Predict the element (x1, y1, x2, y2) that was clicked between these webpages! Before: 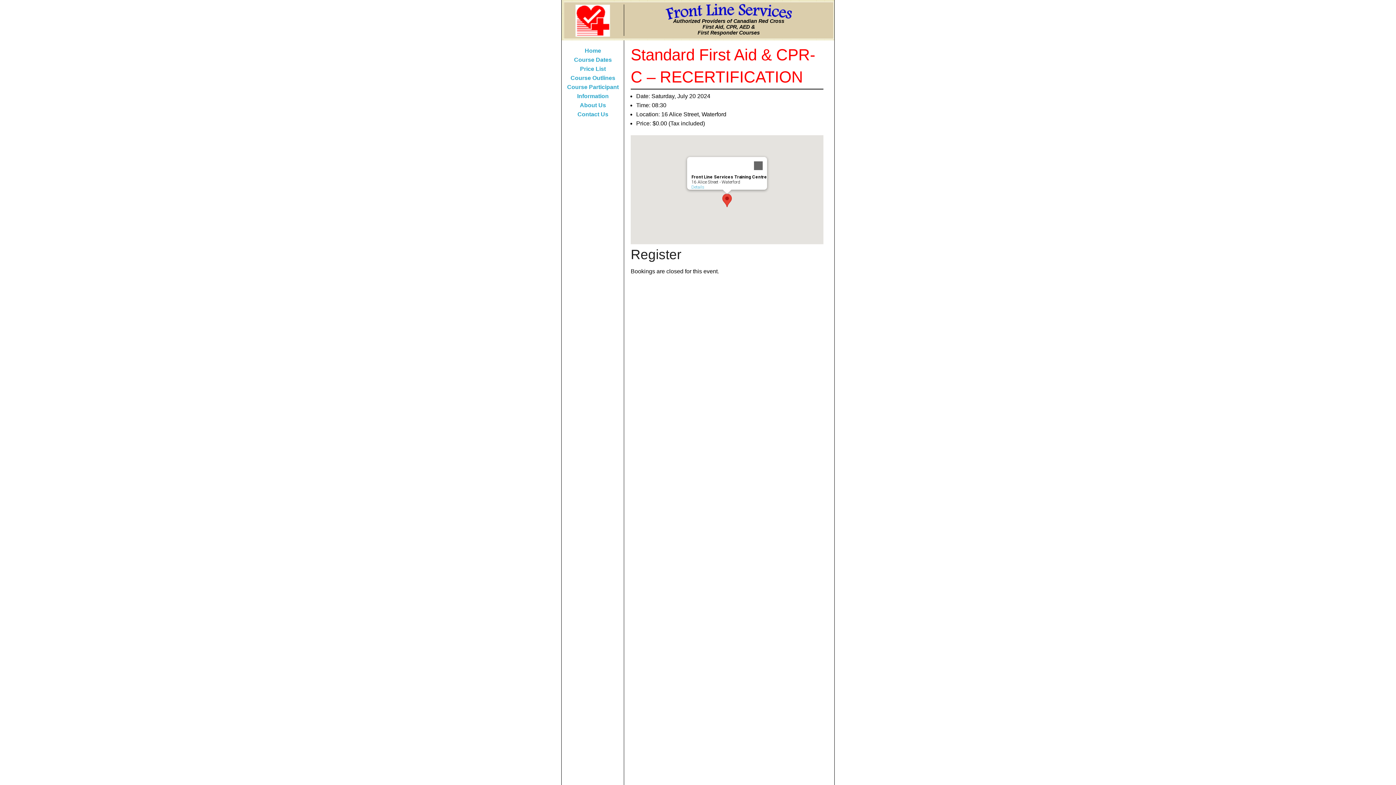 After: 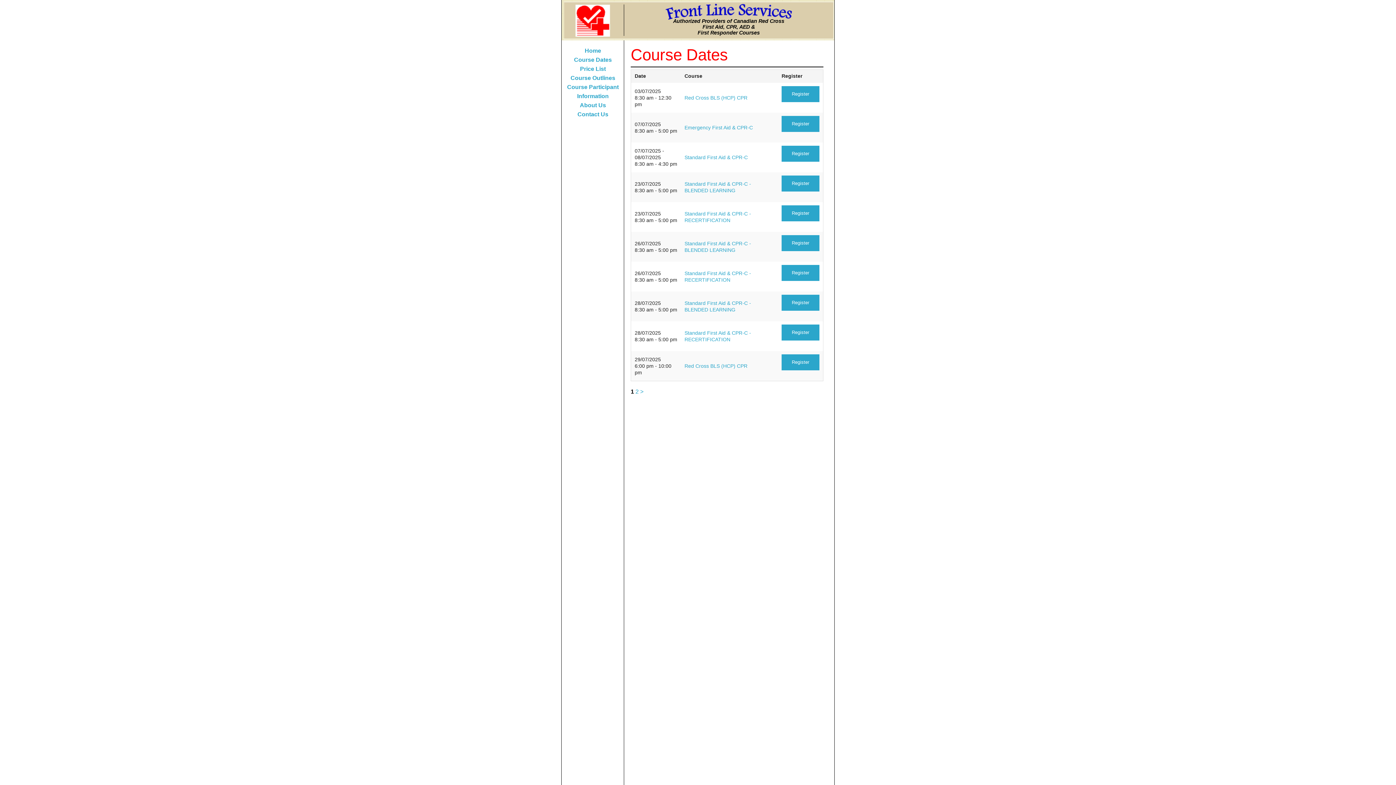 Action: label: Course Dates bbox: (574, 56, 612, 62)